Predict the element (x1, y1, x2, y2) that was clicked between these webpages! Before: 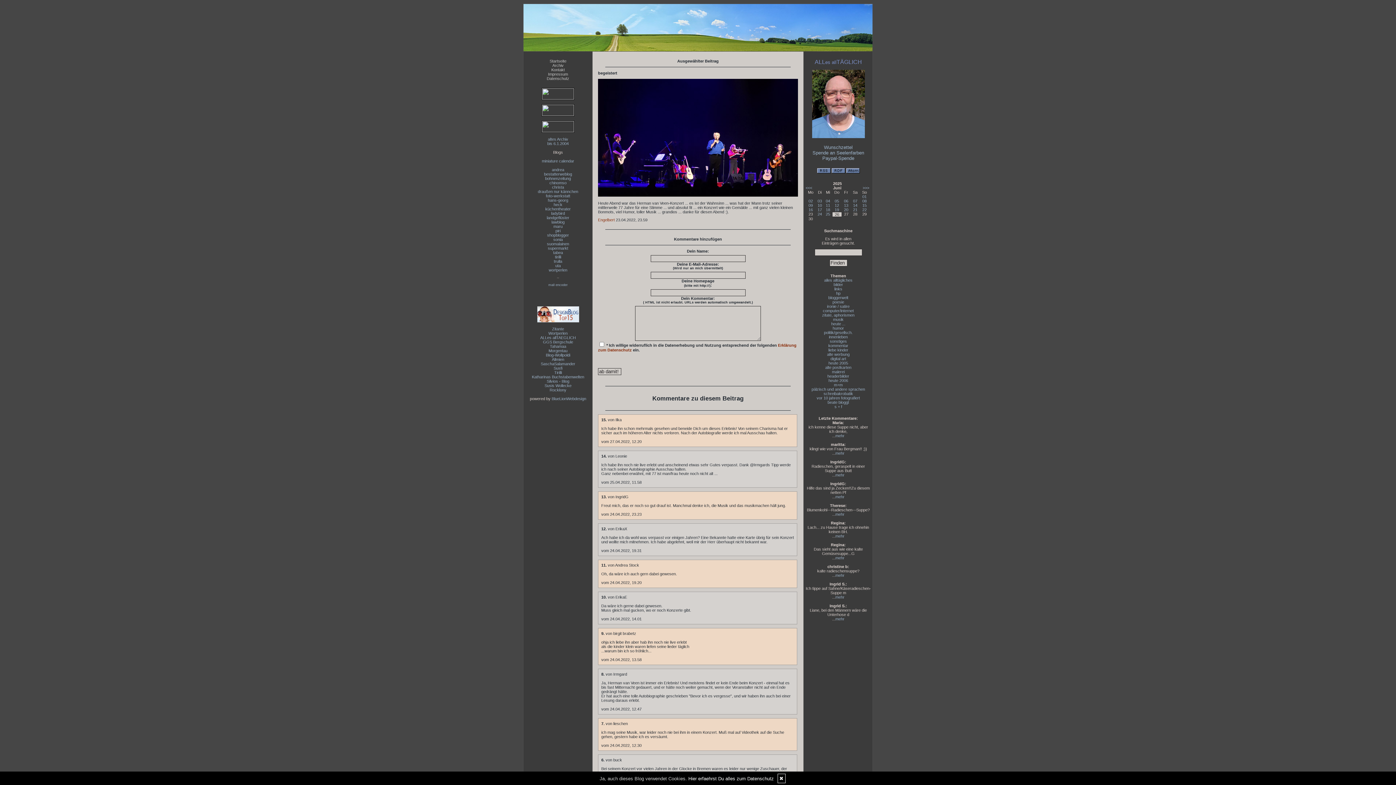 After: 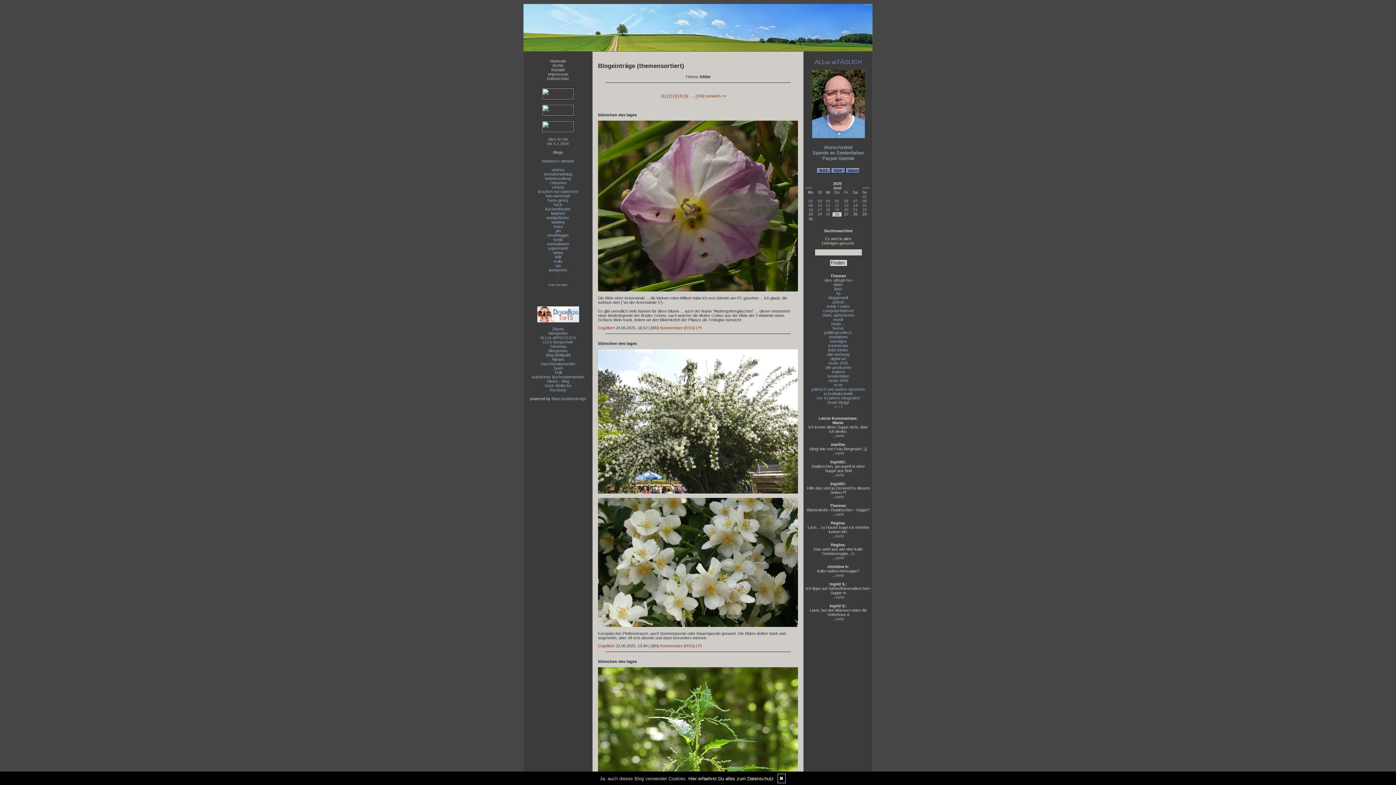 Action: label: bilder bbox: (833, 282, 843, 286)